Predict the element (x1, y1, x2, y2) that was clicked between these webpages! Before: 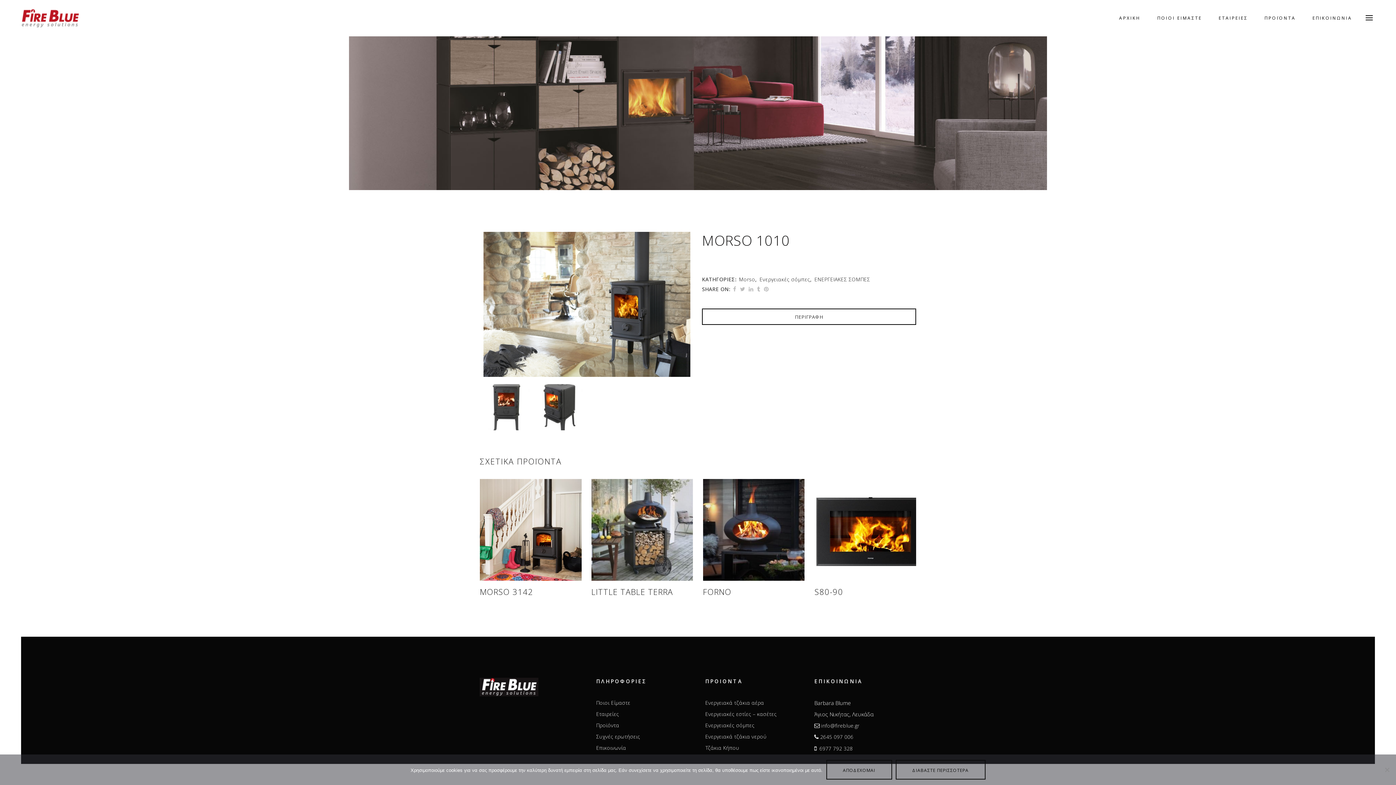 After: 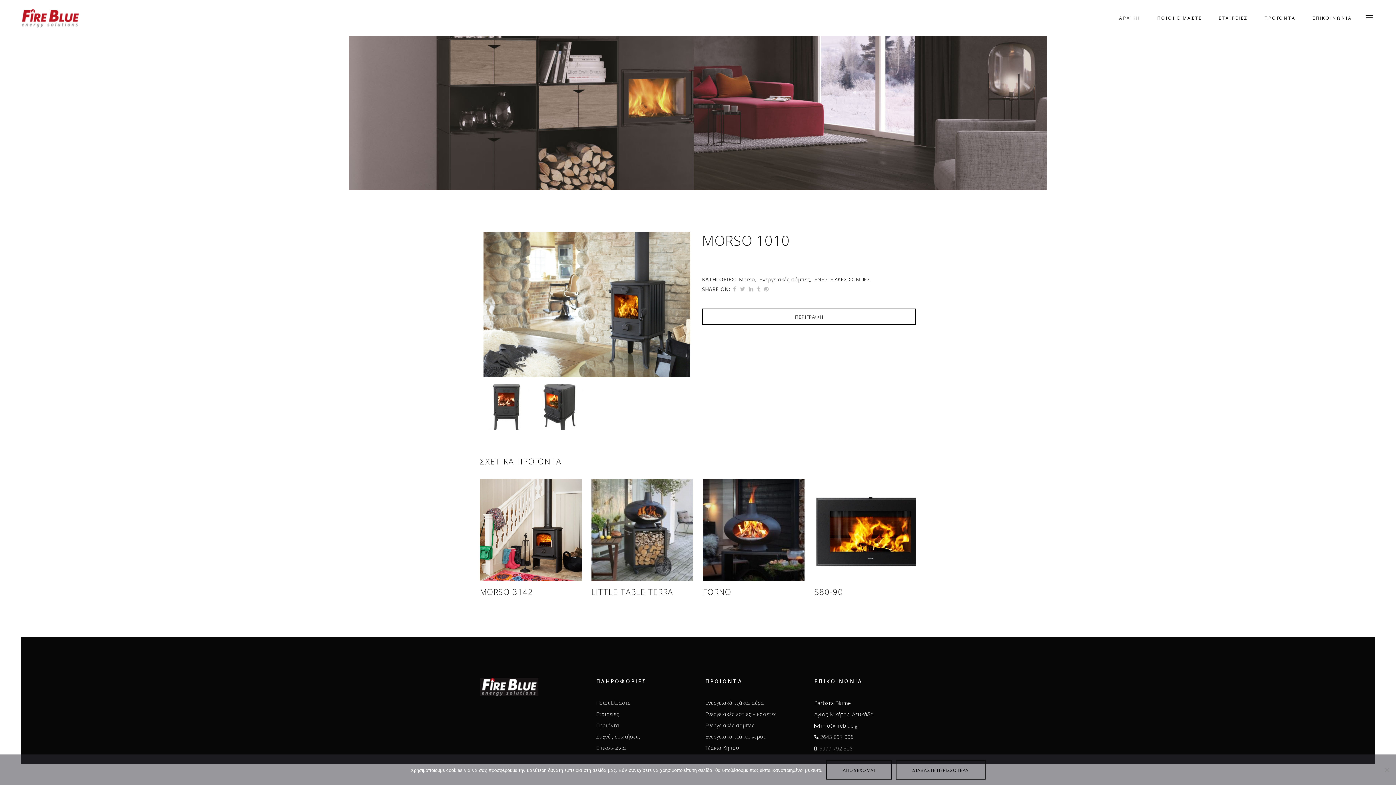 Action: bbox: (819, 745, 852, 752) label: 6977 792 328